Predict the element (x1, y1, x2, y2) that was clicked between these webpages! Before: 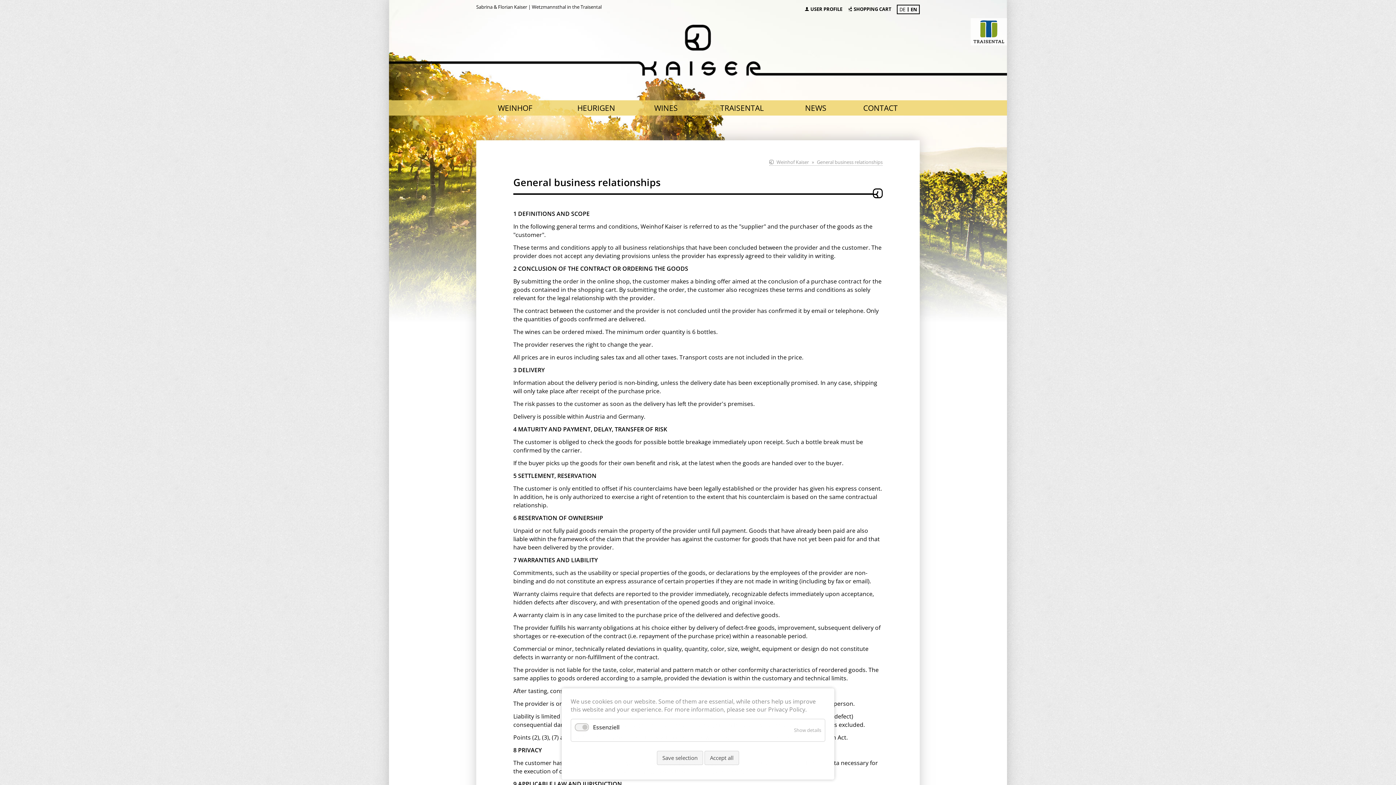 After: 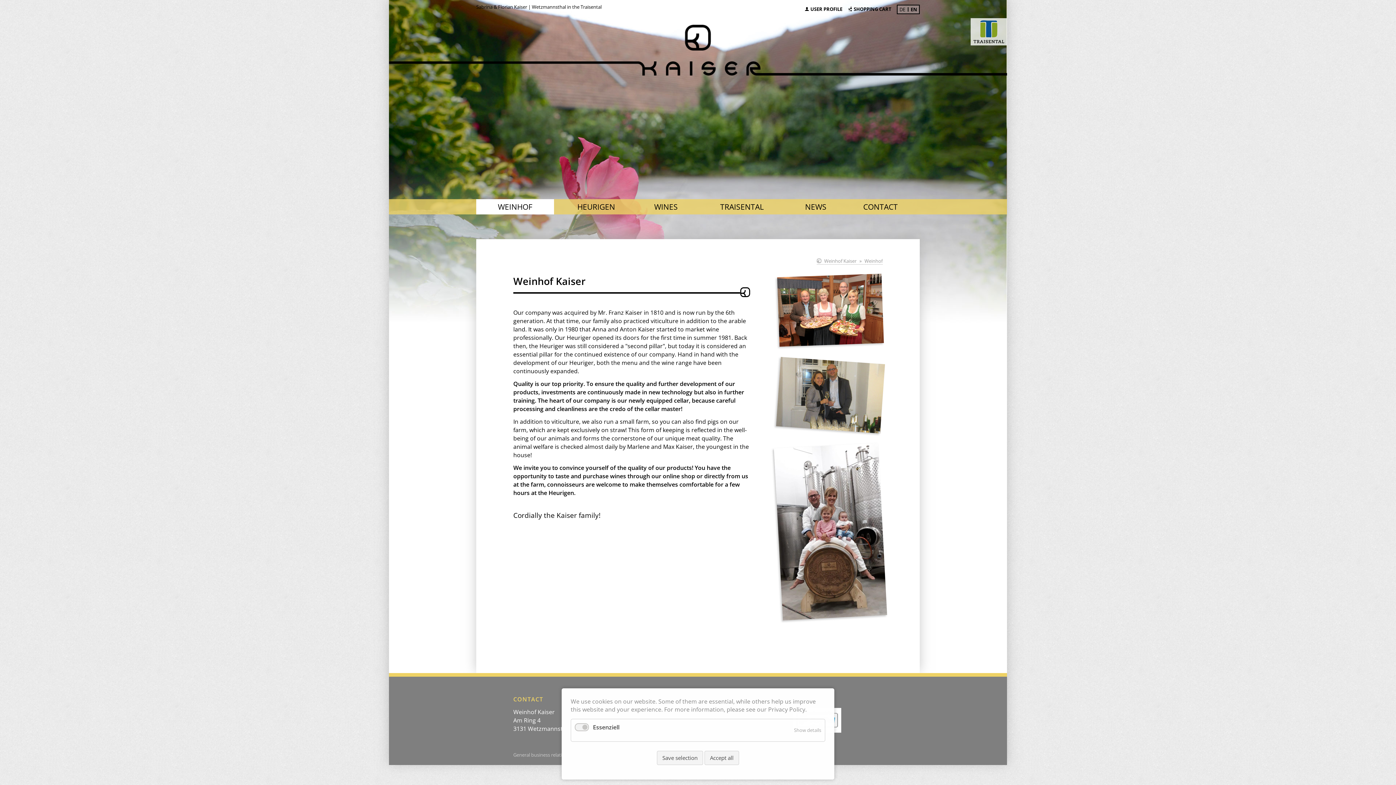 Action: bbox: (476, 100, 554, 115) label: WEINHOF